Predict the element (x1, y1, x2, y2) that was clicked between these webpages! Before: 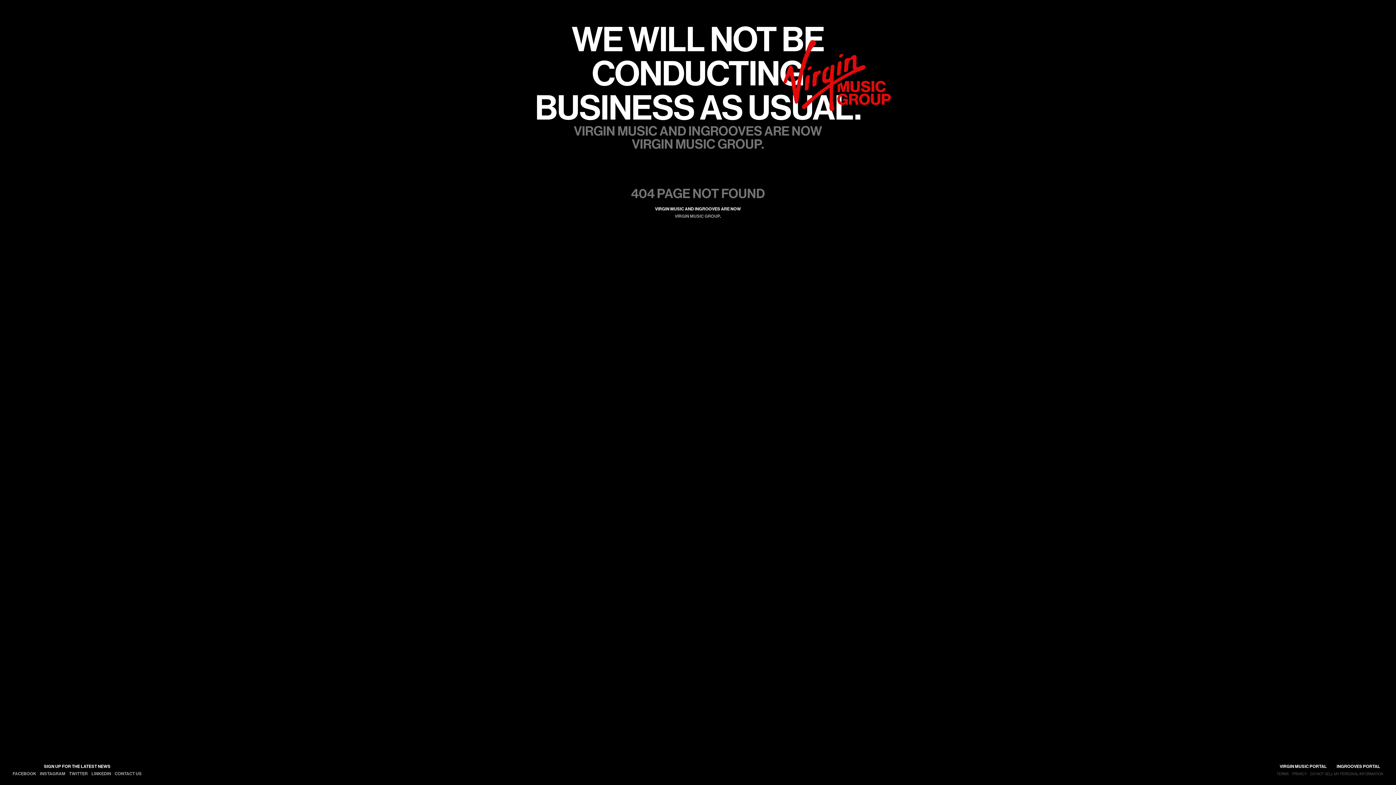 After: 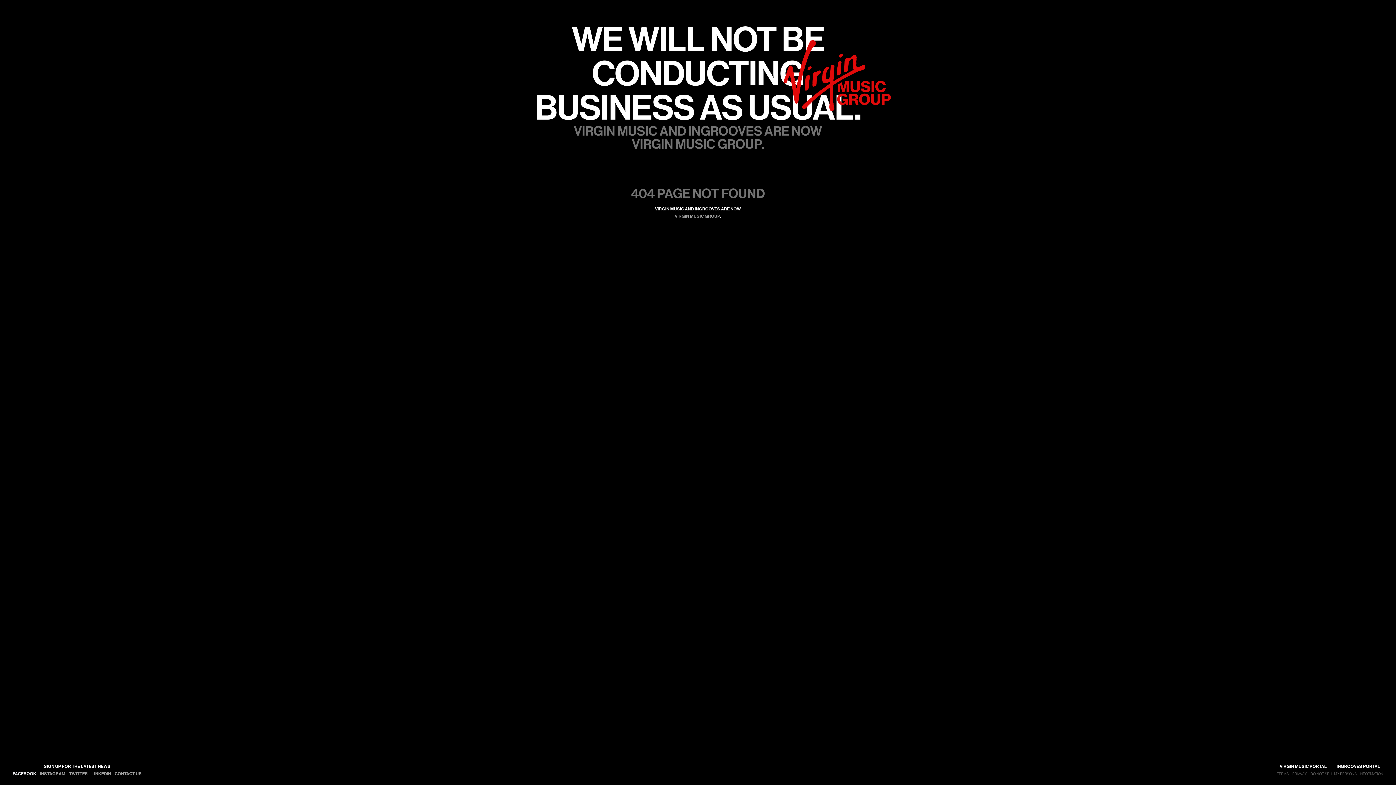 Action: label: FACEBOOK bbox: (12, 771, 36, 776)